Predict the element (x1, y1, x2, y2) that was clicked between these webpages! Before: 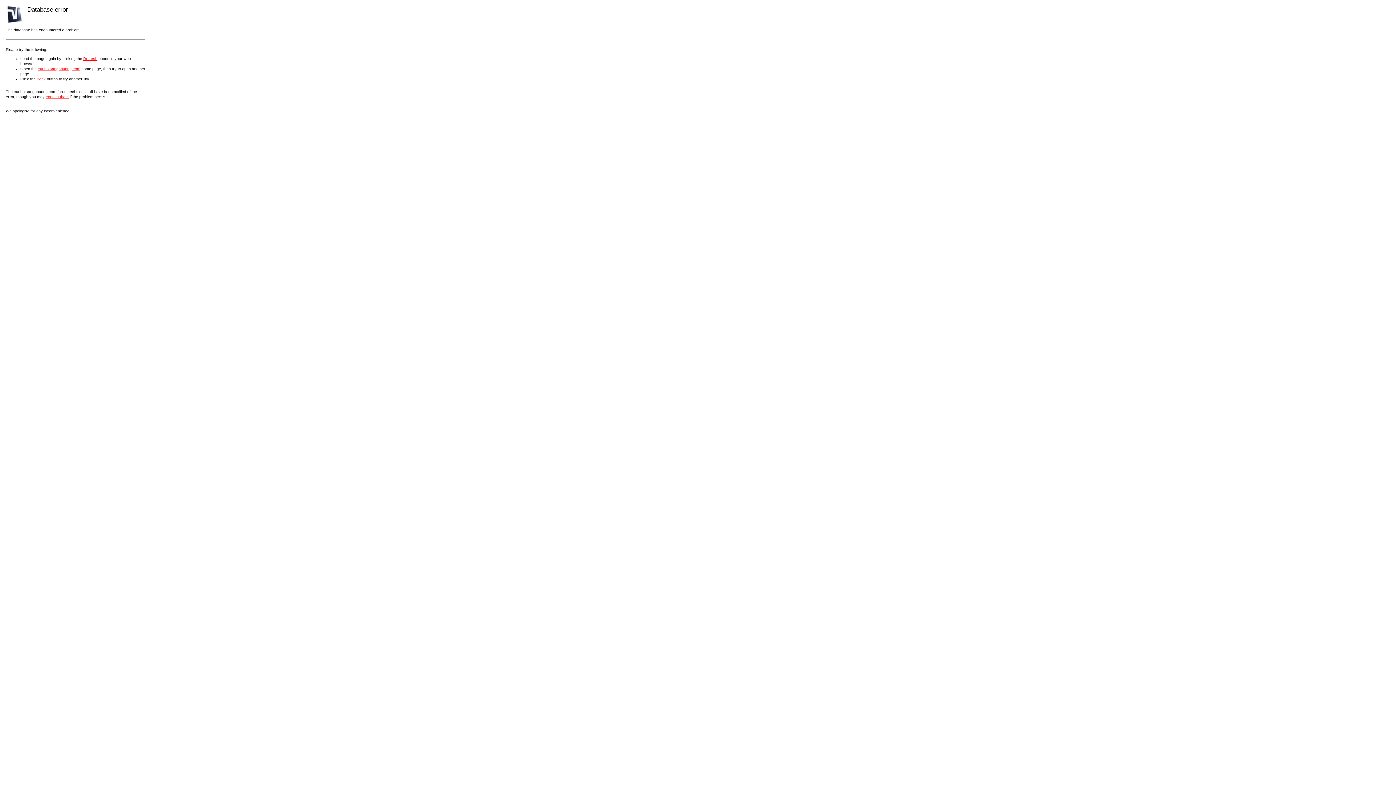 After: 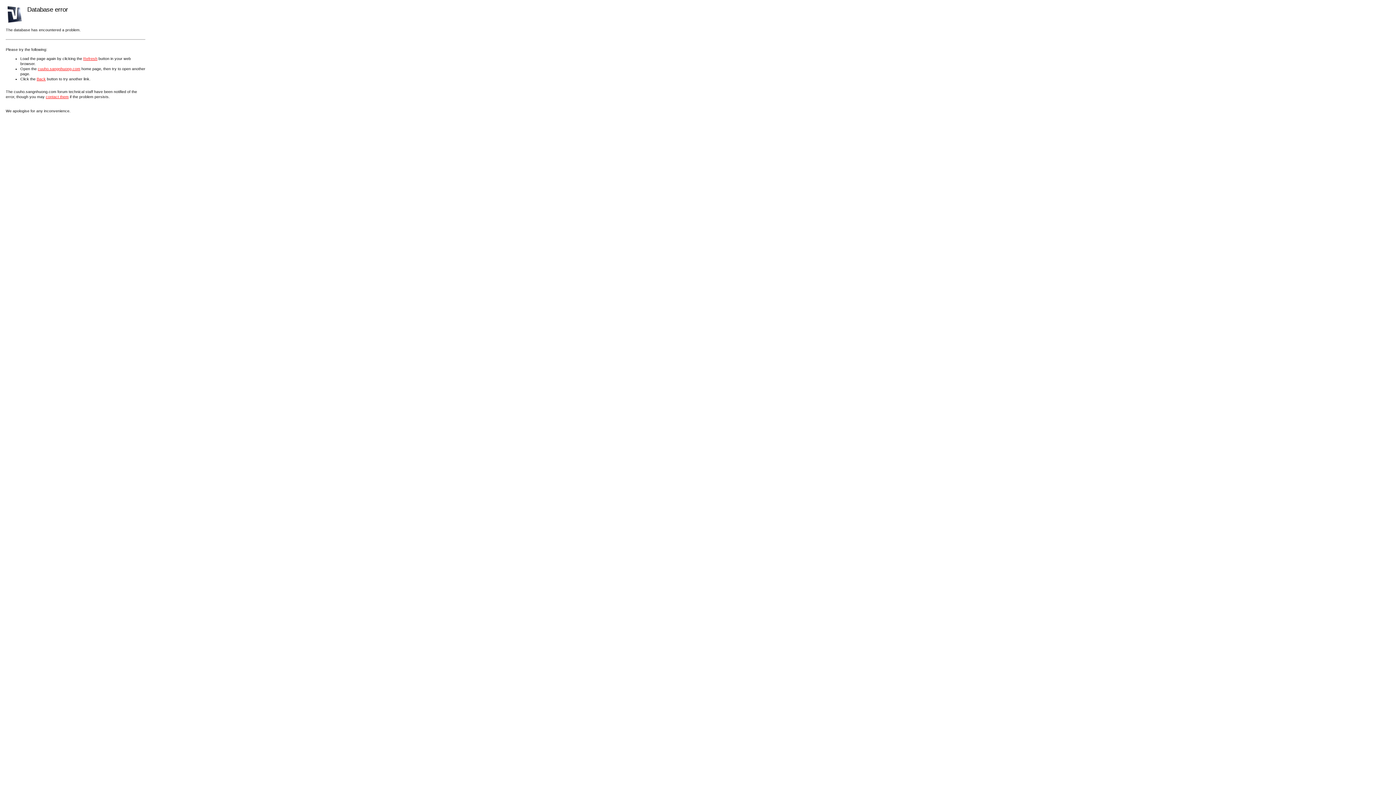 Action: label: Refresh bbox: (83, 56, 97, 60)